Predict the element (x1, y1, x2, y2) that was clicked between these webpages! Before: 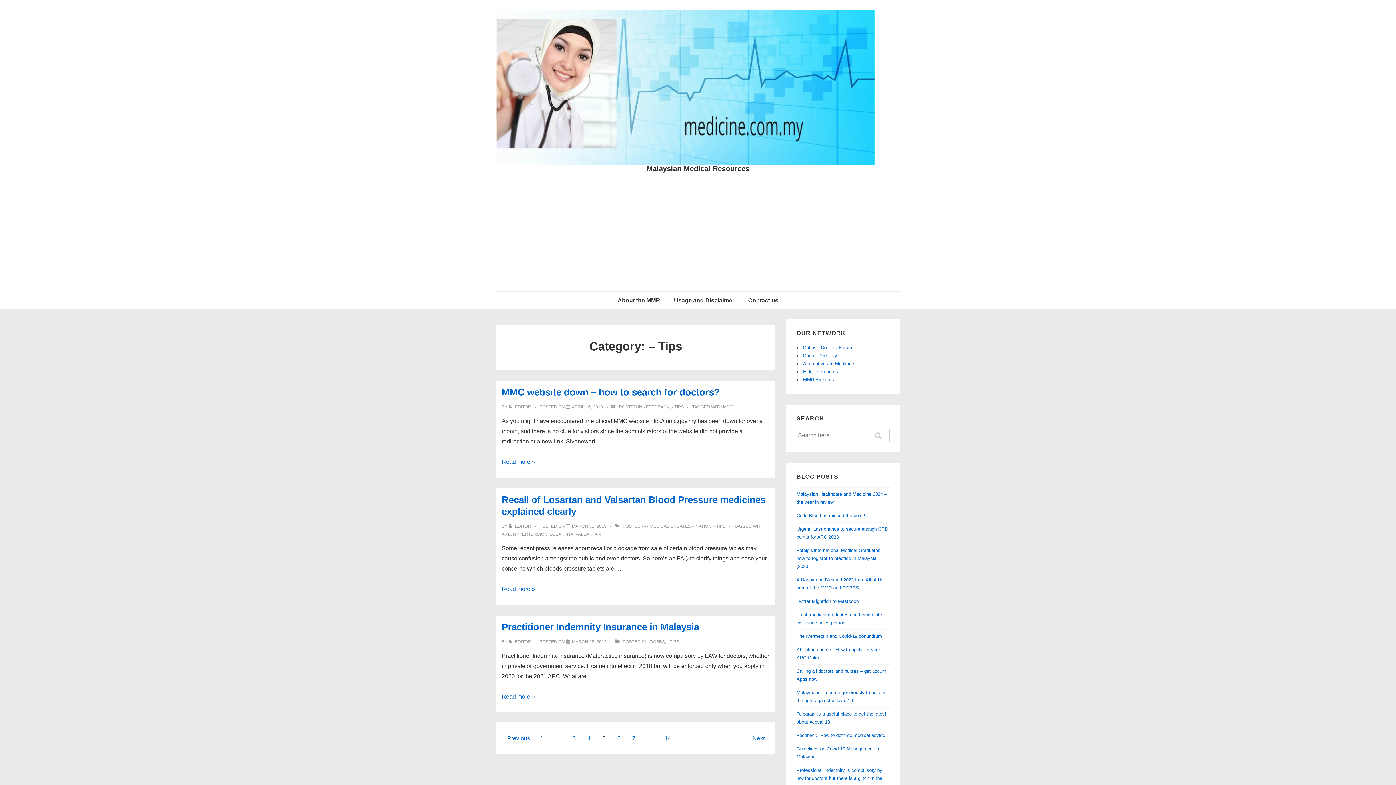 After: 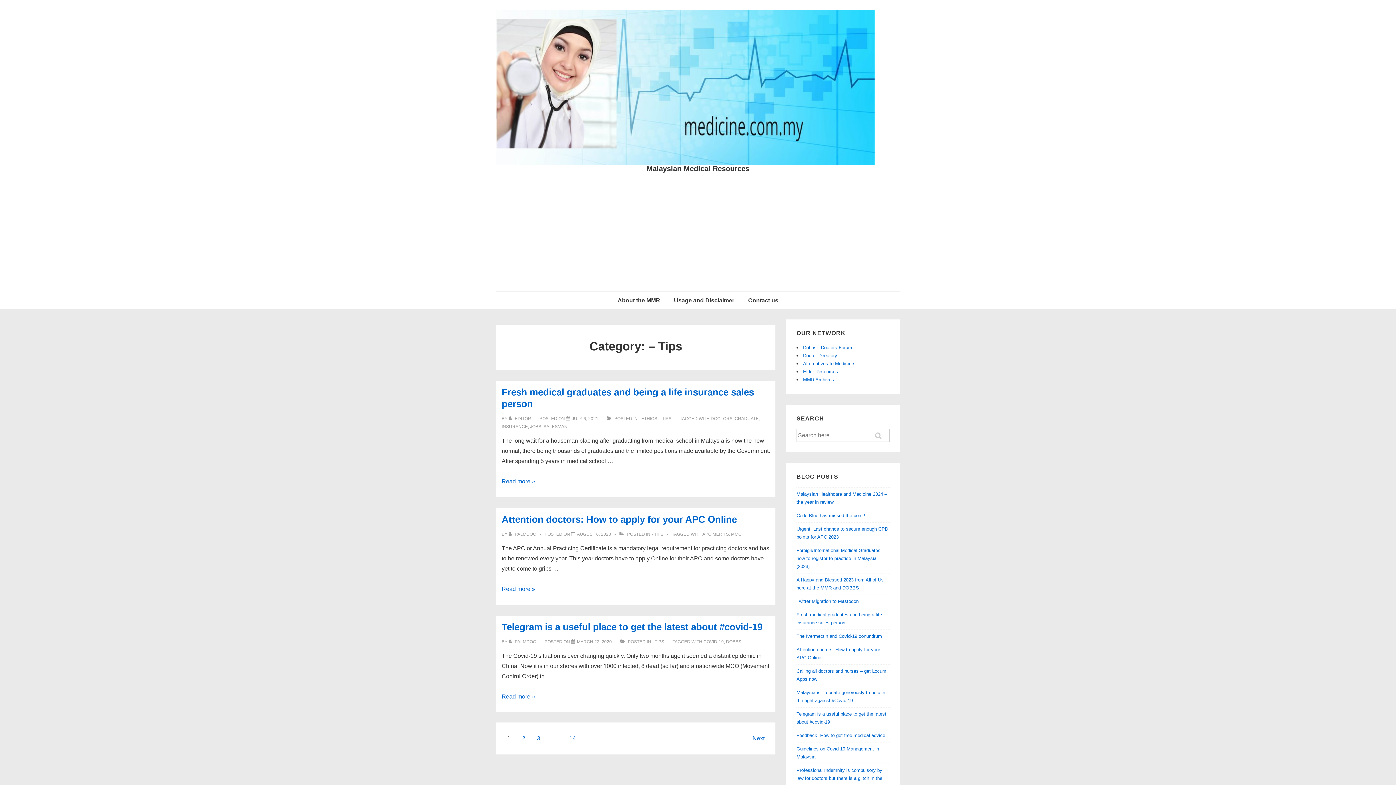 Action: label: - TIPS bbox: (667, 639, 679, 644)